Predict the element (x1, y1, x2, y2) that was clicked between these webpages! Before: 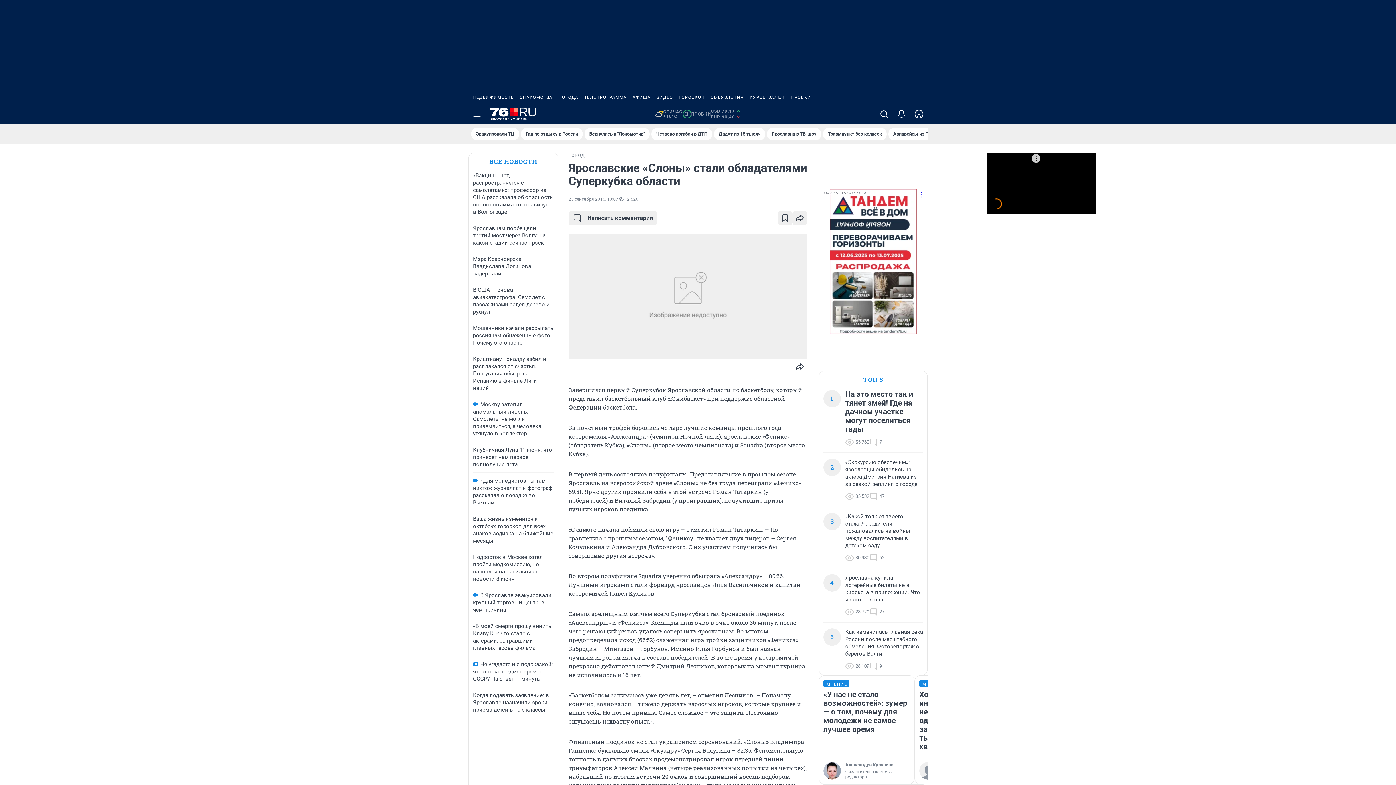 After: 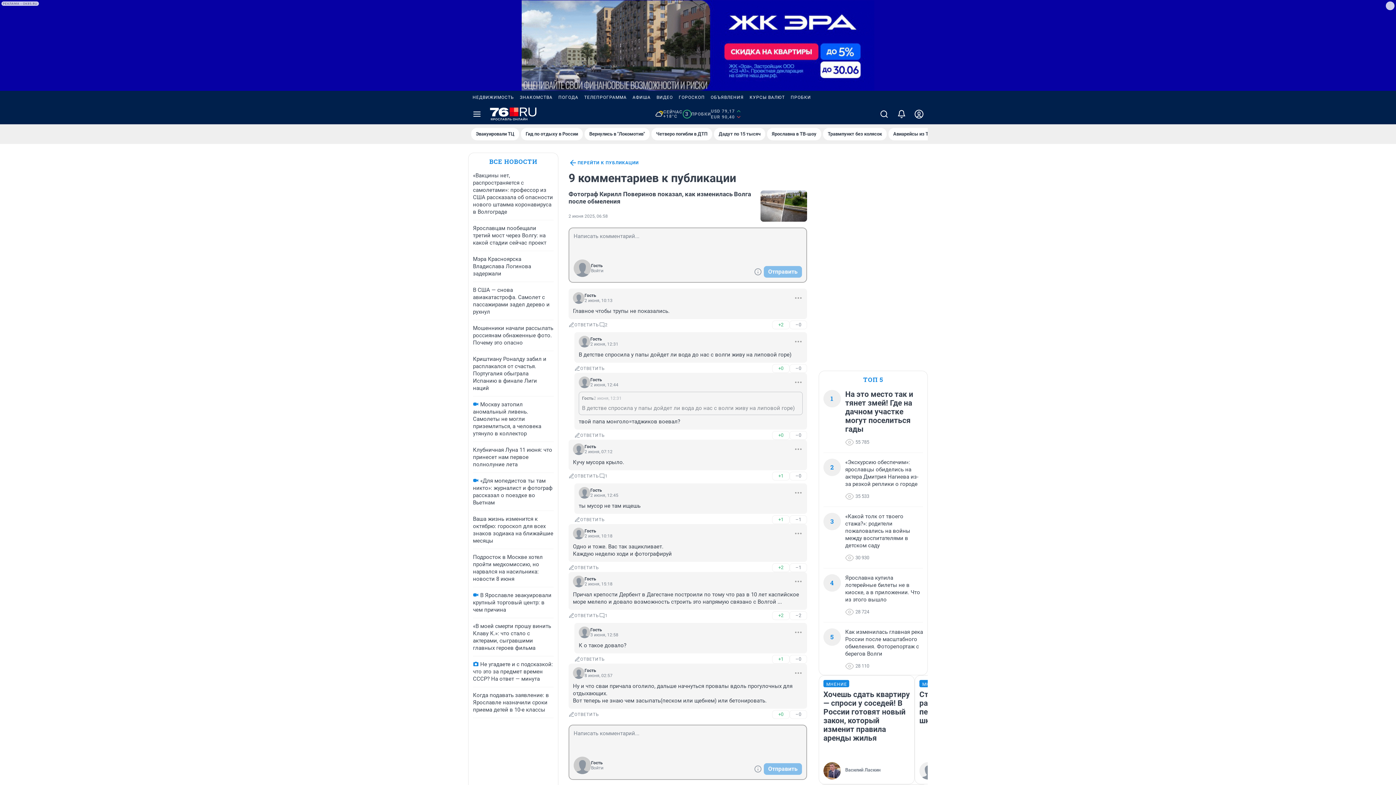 Action: bbox: (869, 662, 882, 670) label: 9